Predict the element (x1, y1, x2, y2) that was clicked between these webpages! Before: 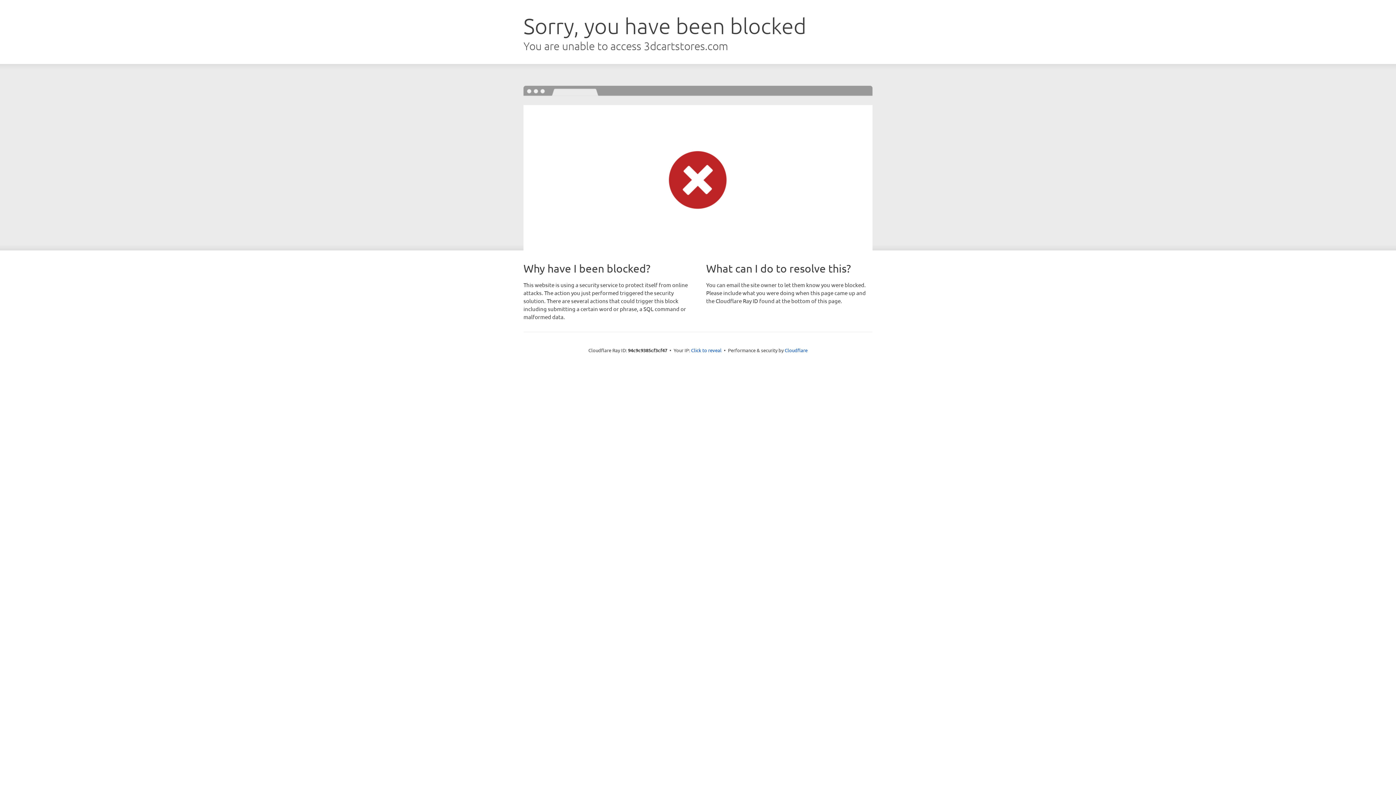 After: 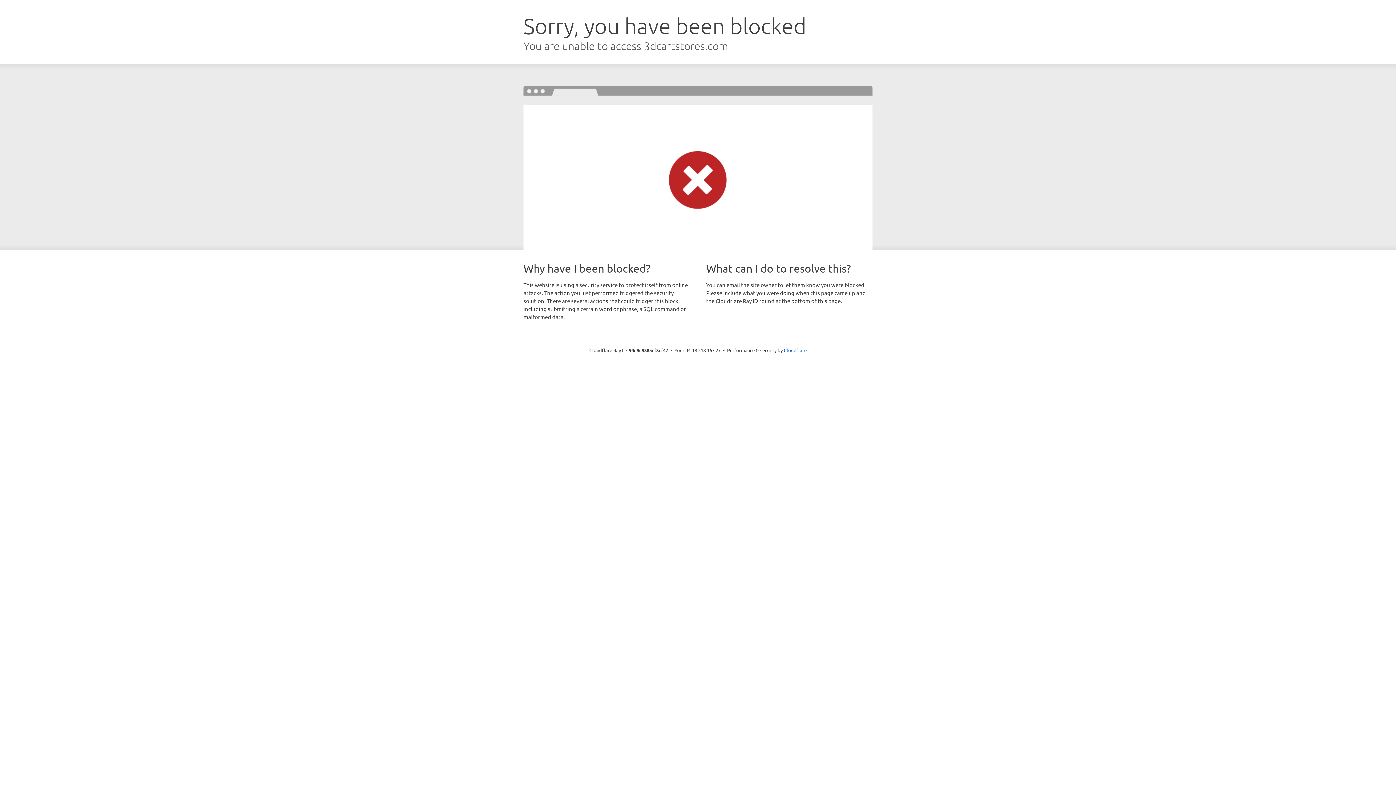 Action: bbox: (691, 346, 721, 353) label: Click to reveal